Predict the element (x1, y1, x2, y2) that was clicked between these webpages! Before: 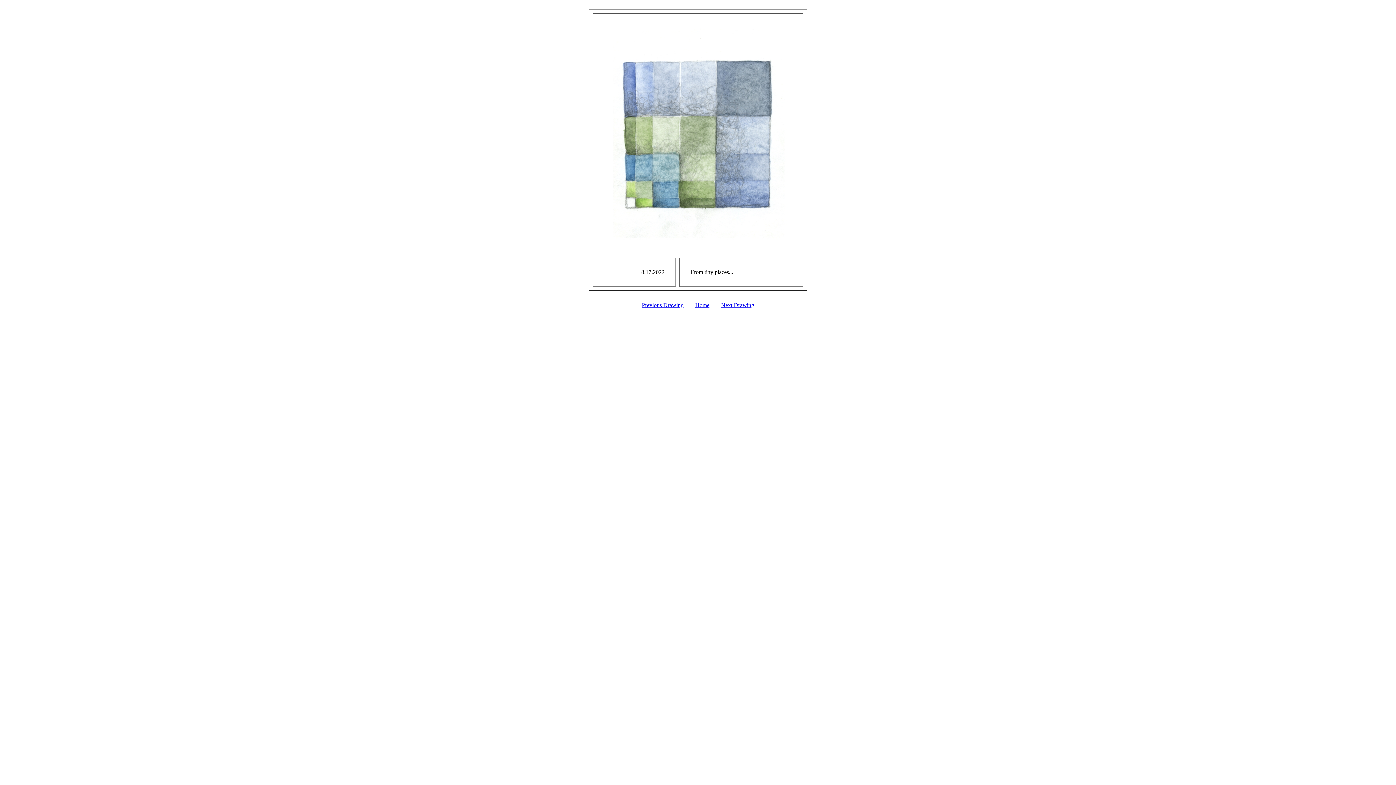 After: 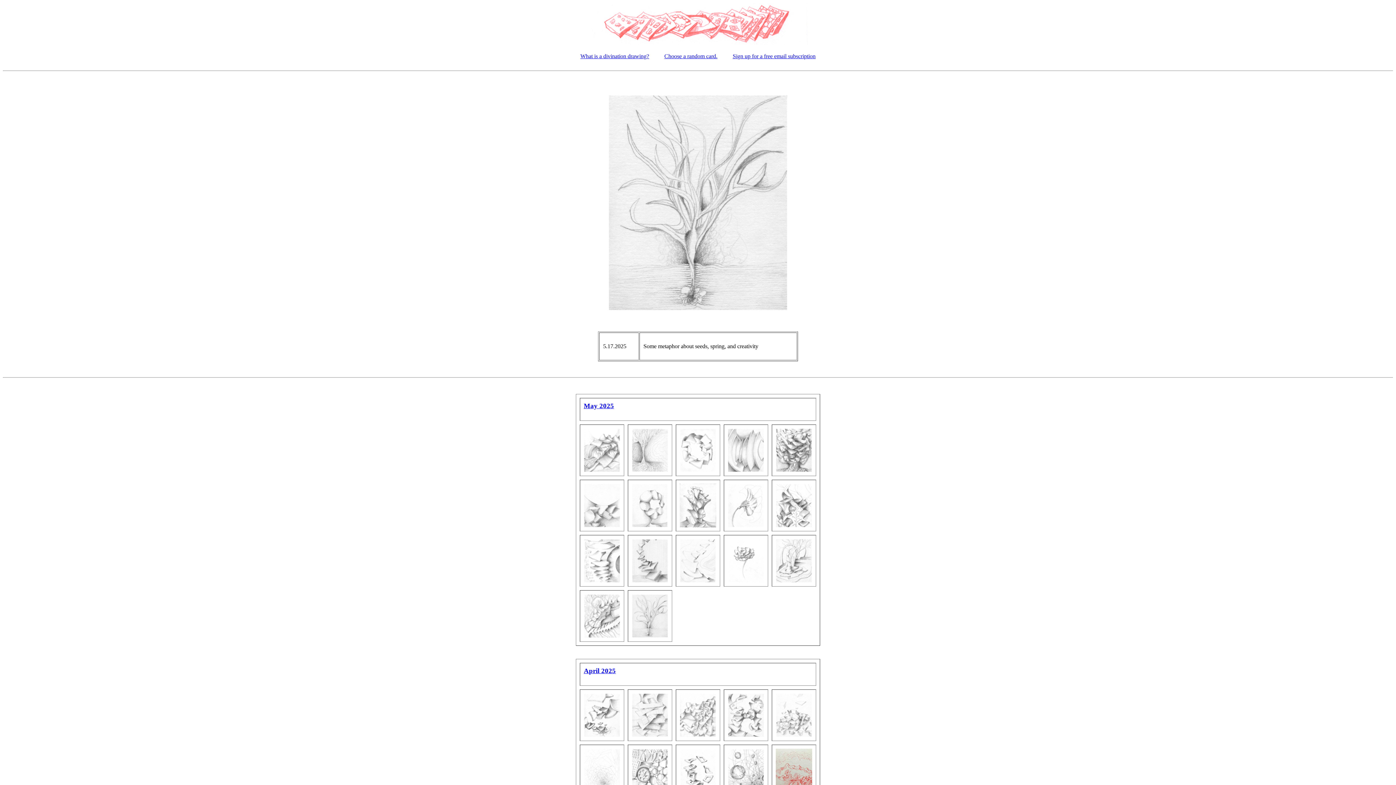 Action: bbox: (695, 302, 709, 308) label: Home